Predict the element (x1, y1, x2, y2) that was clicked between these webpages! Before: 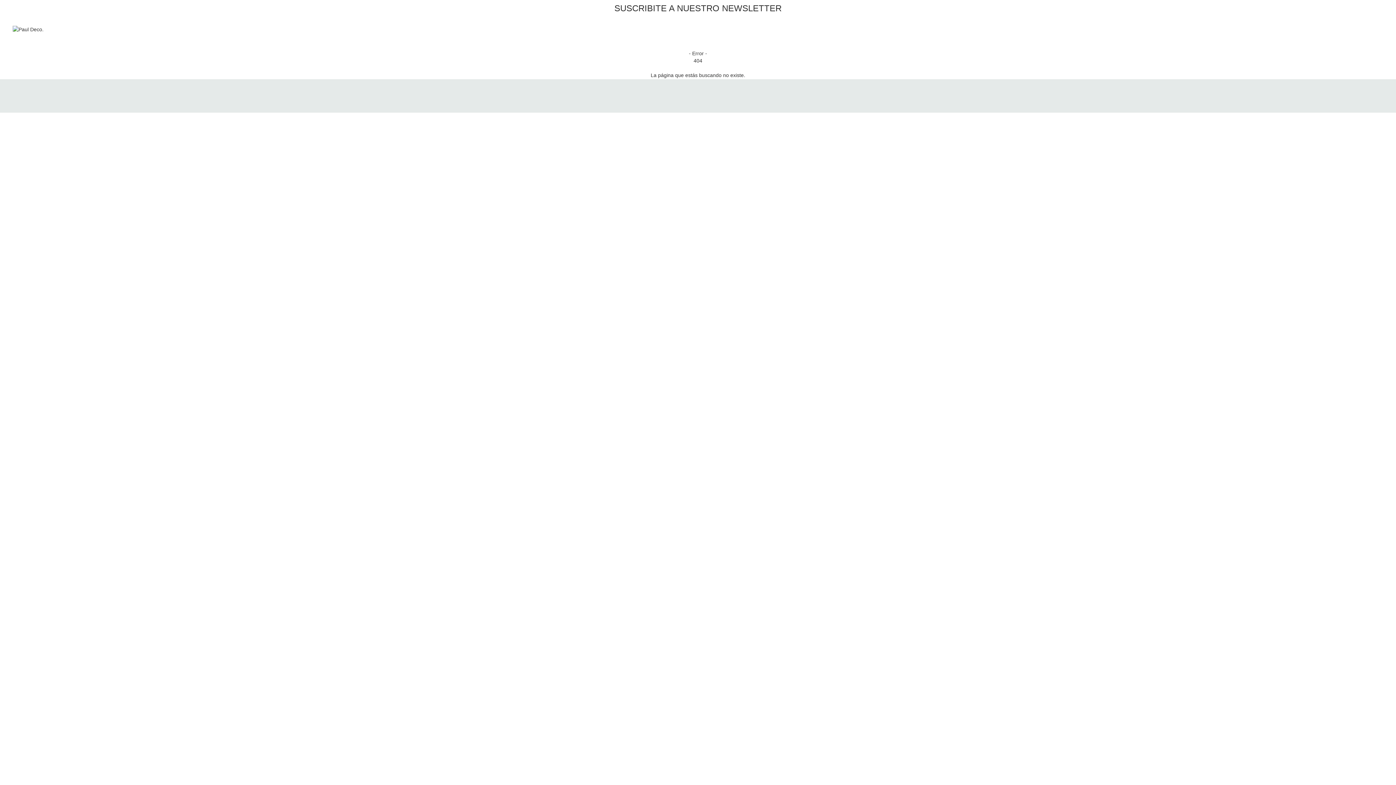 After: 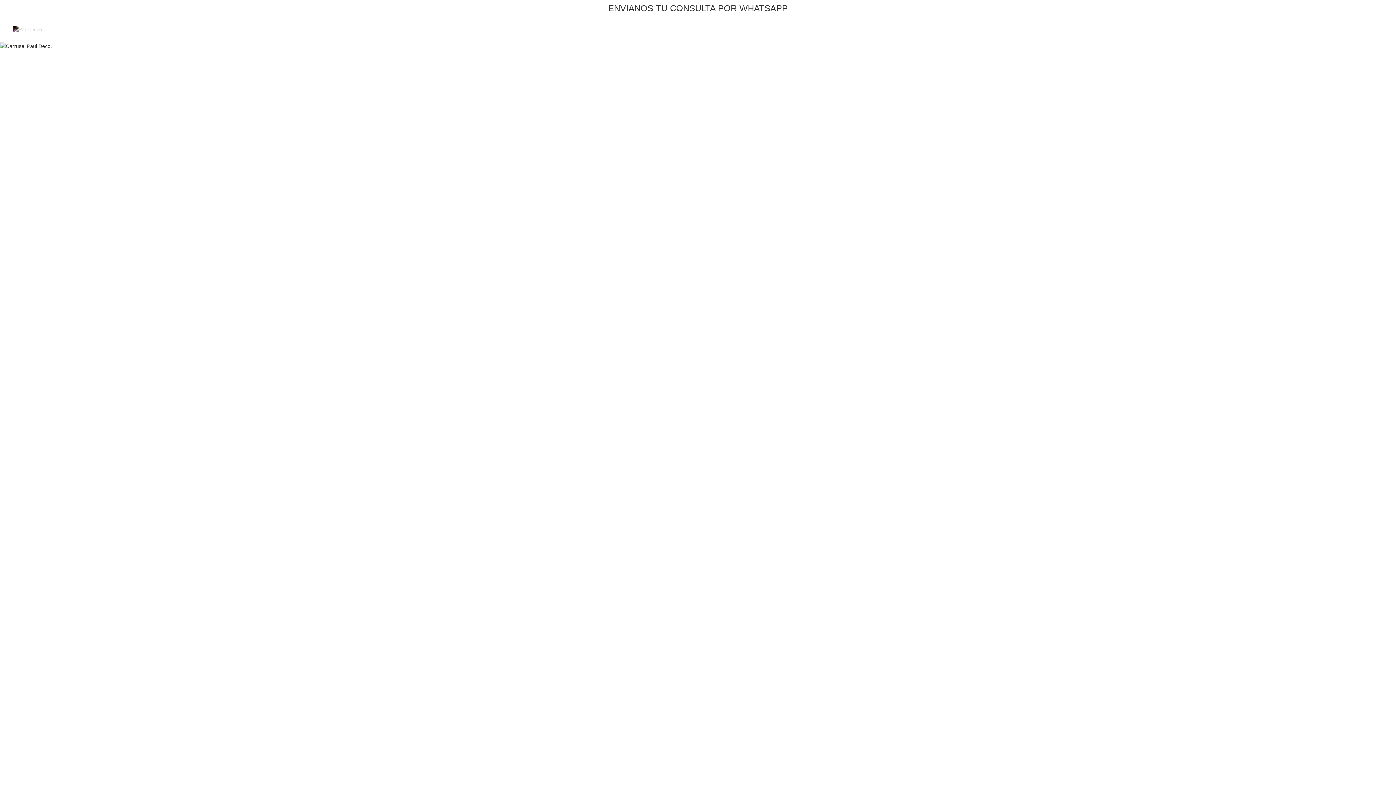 Action: bbox: (12, 20, 43, 38)